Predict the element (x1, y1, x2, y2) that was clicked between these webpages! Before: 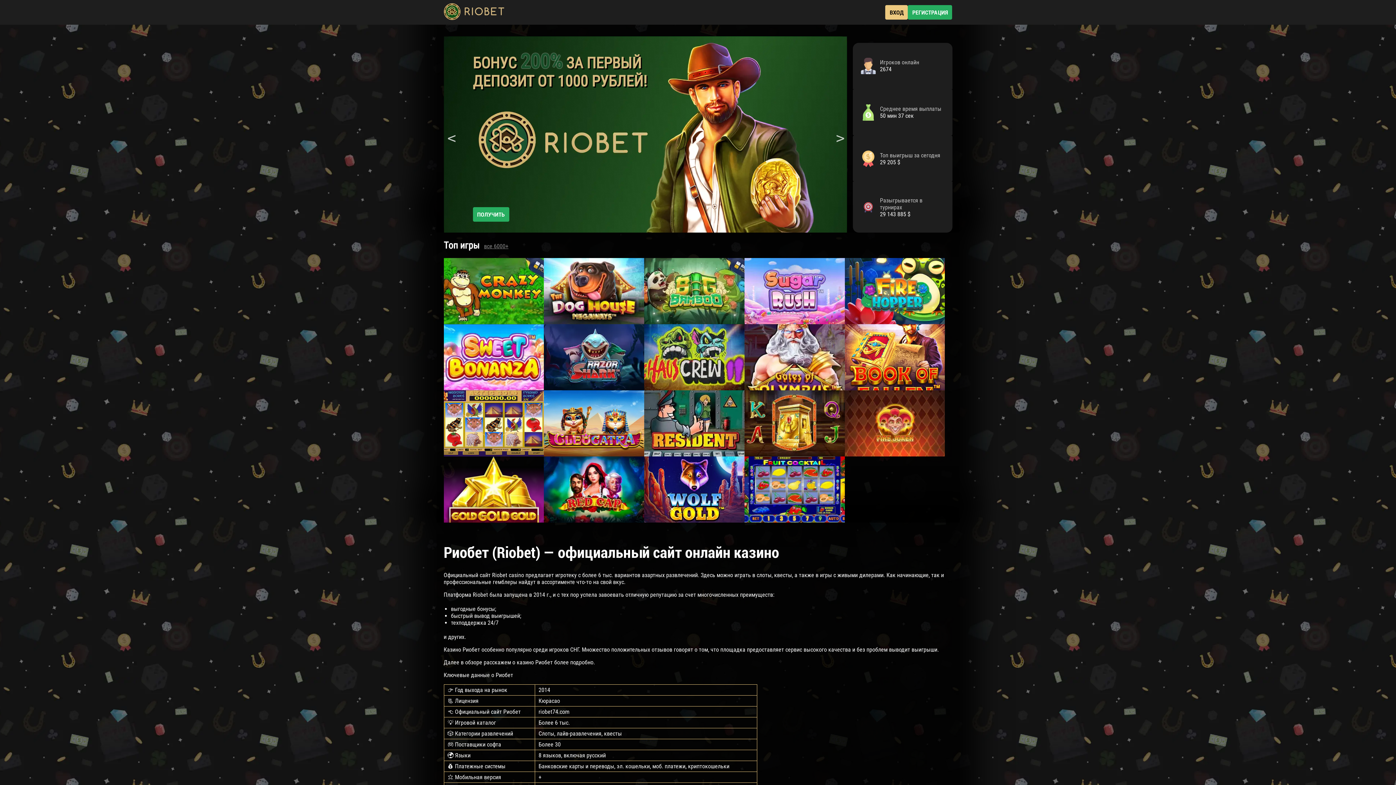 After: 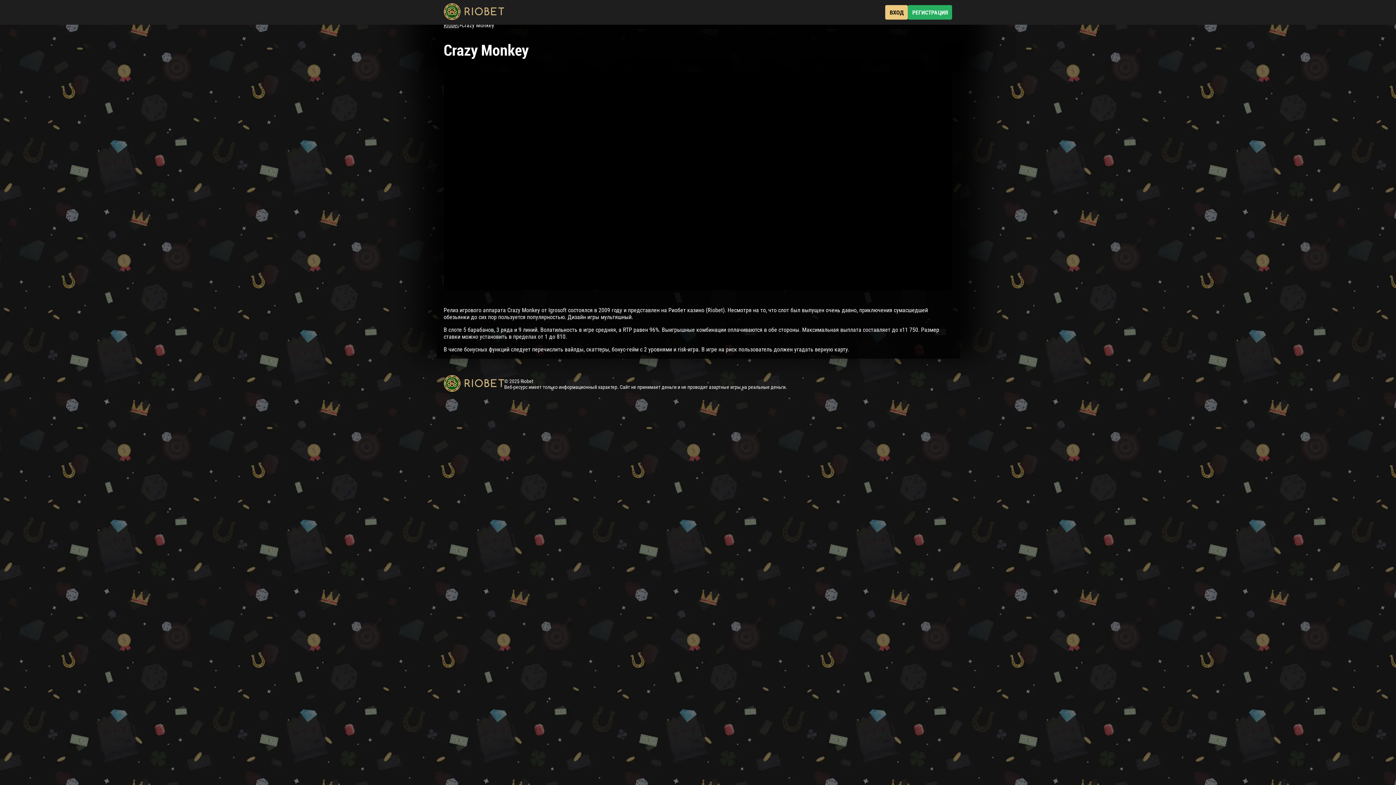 Action: bbox: (443, 258, 544, 324)